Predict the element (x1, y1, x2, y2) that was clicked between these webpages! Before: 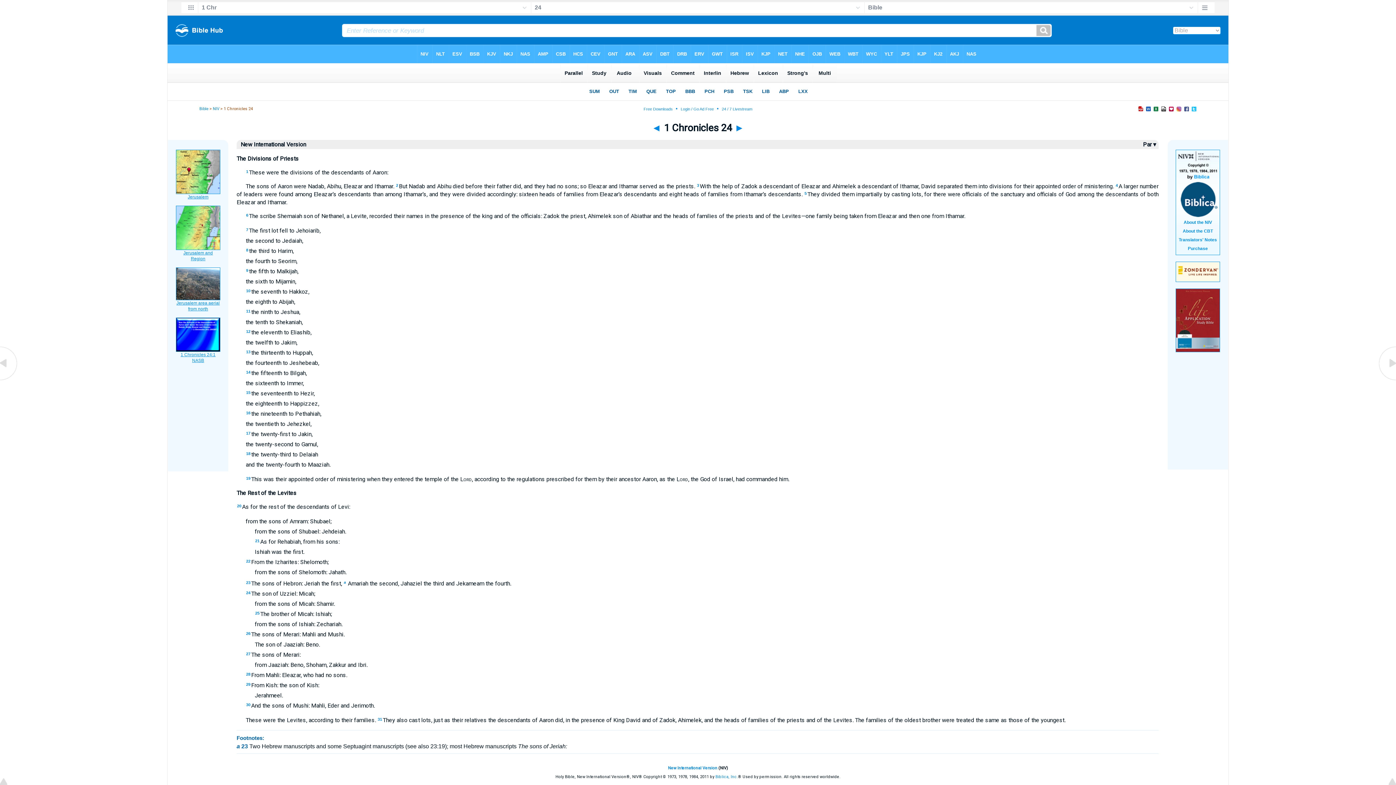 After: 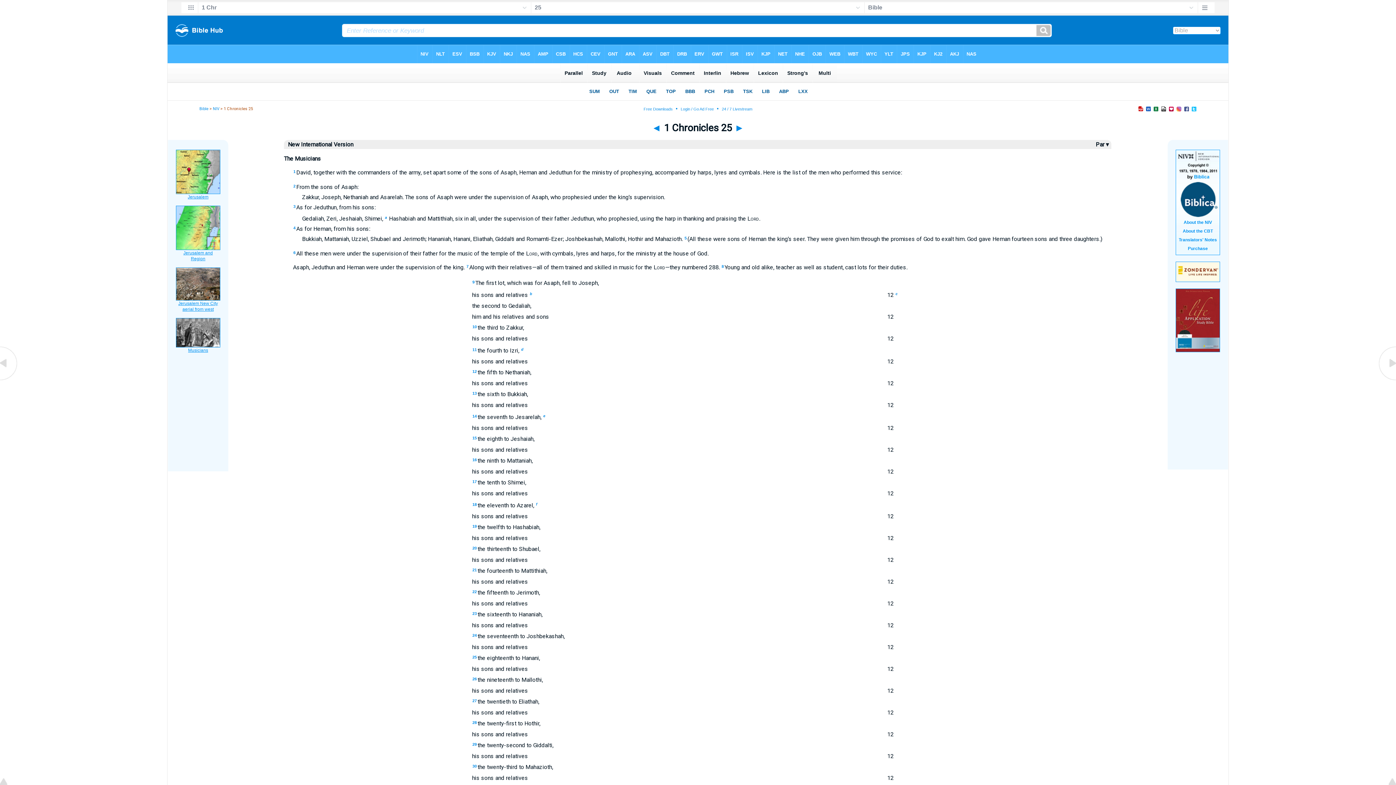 Action: bbox: (734, 122, 744, 133) label: ►